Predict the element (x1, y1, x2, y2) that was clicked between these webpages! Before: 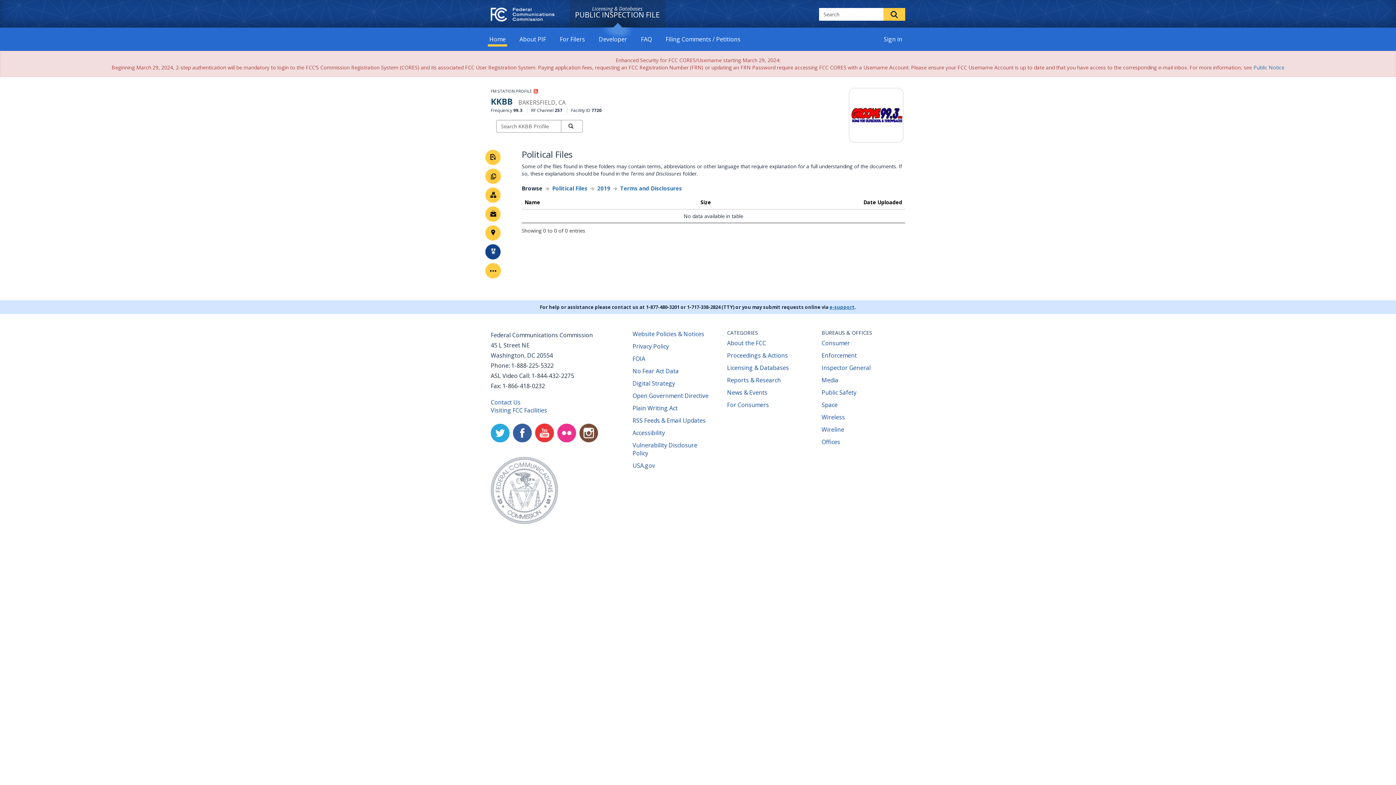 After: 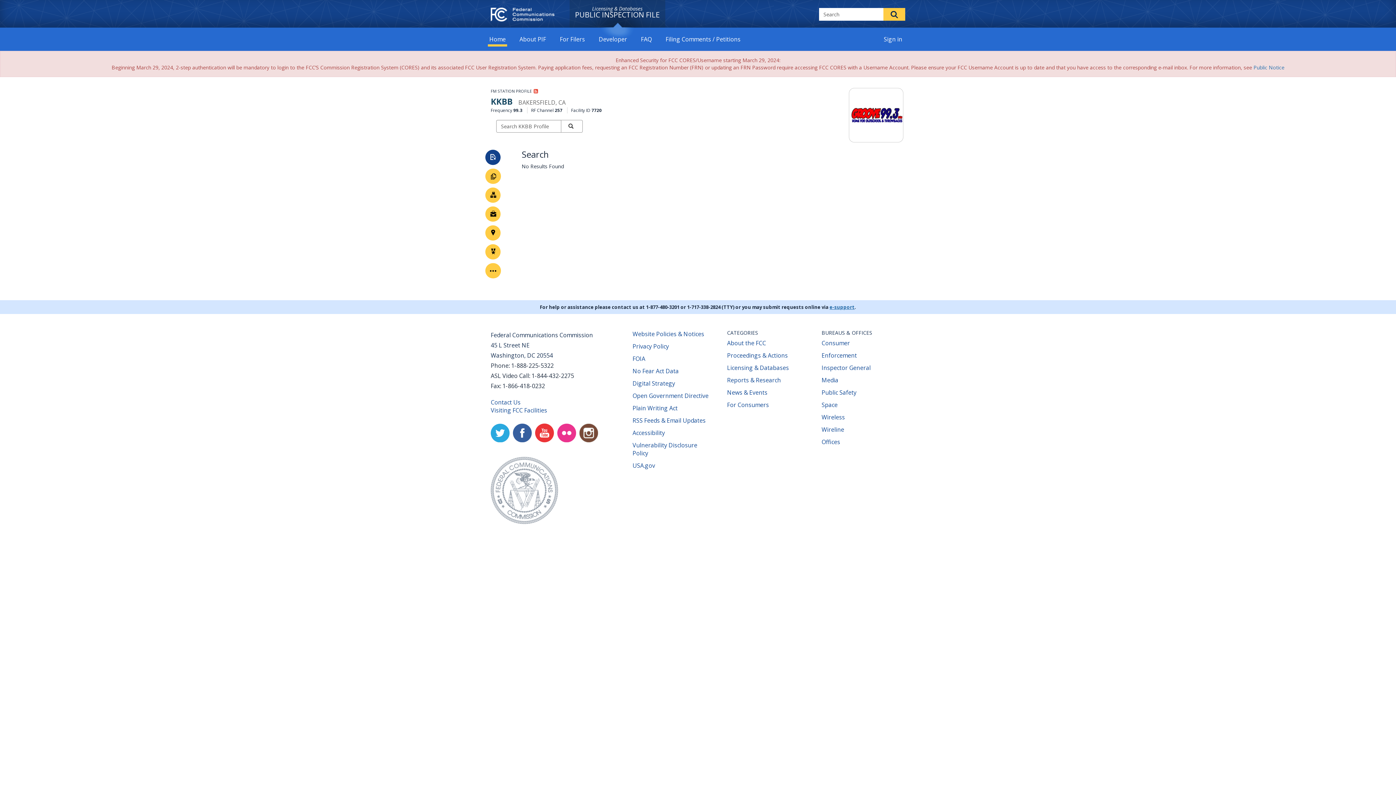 Action: label: Submit Search (goes to search results page) bbox: (561, 120, 582, 132)